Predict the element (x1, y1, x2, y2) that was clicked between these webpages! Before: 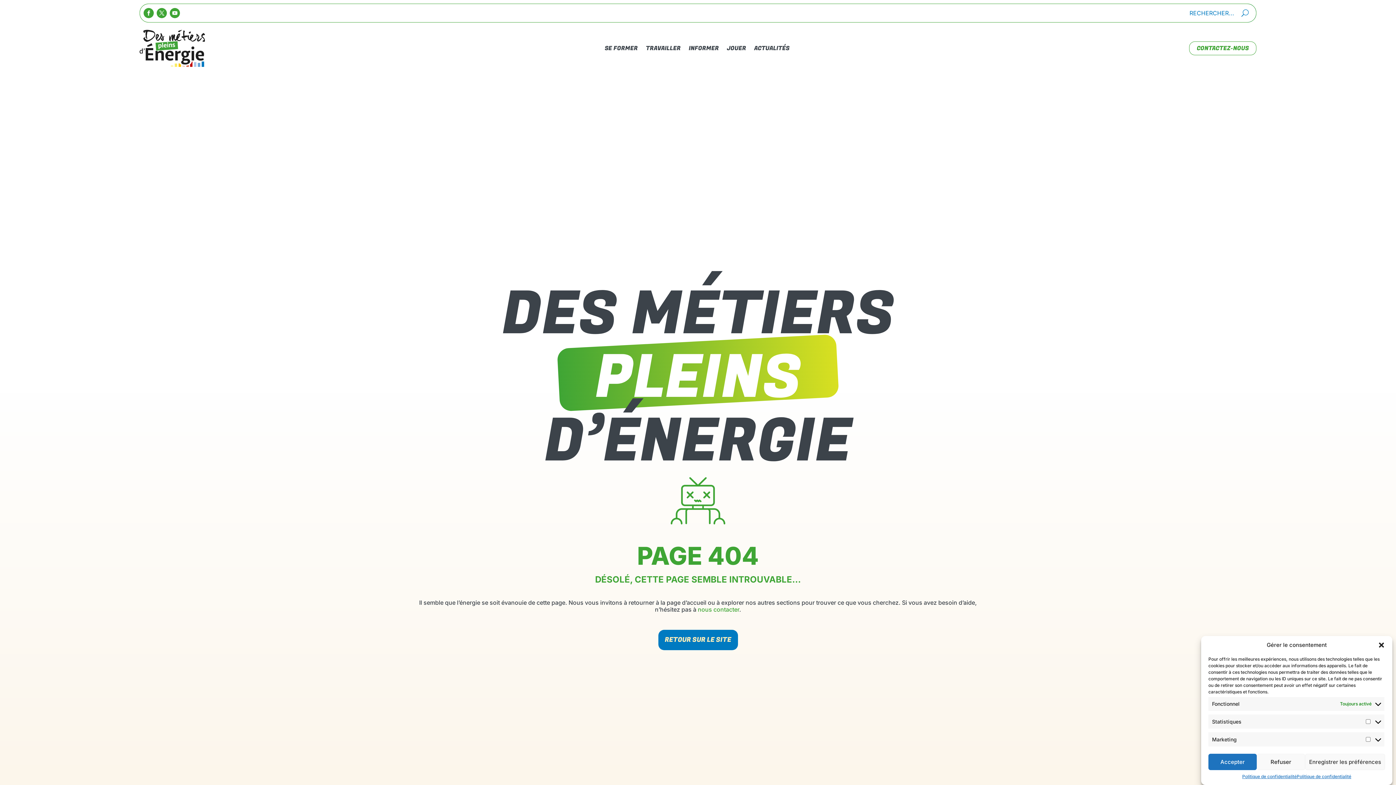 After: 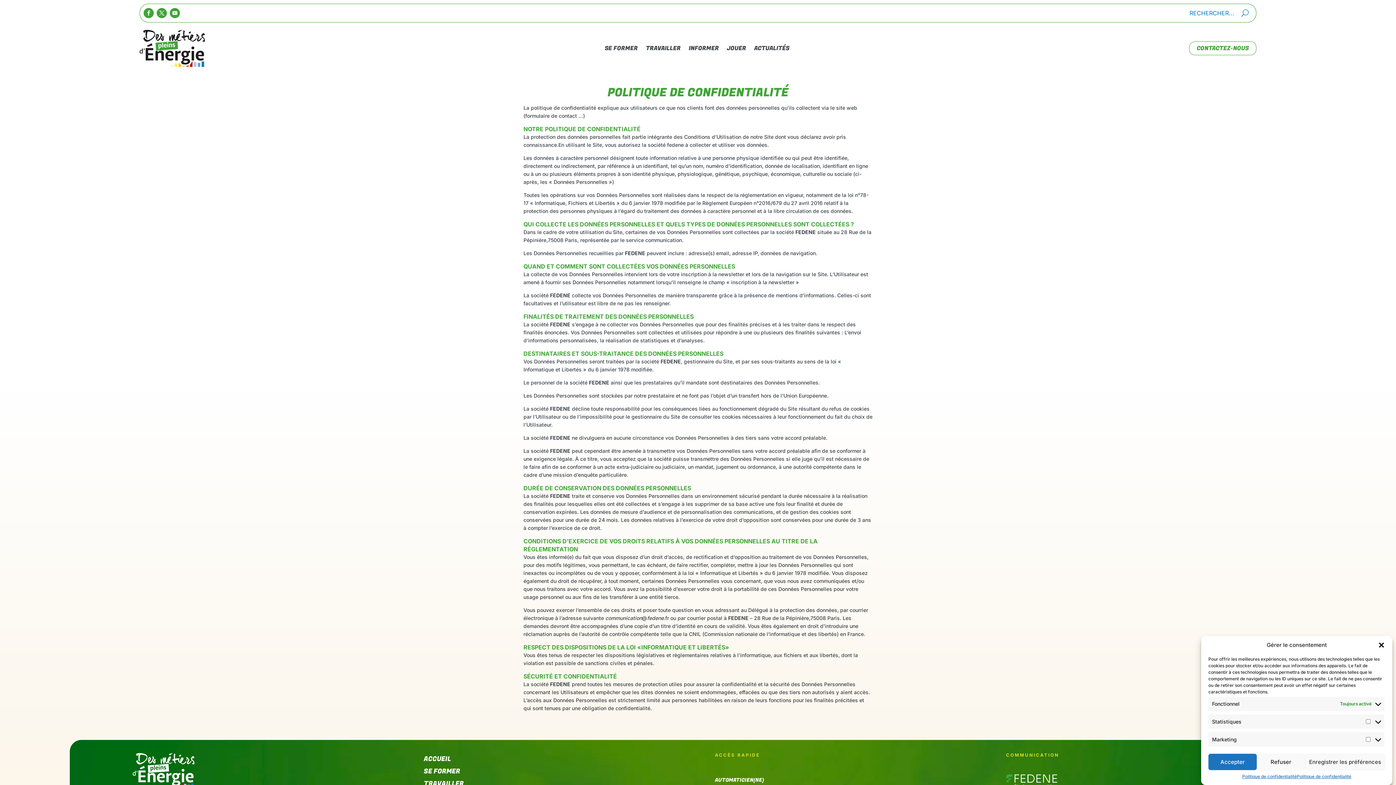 Action: label: Politique de confidentialité bbox: (1297, 774, 1351, 780)